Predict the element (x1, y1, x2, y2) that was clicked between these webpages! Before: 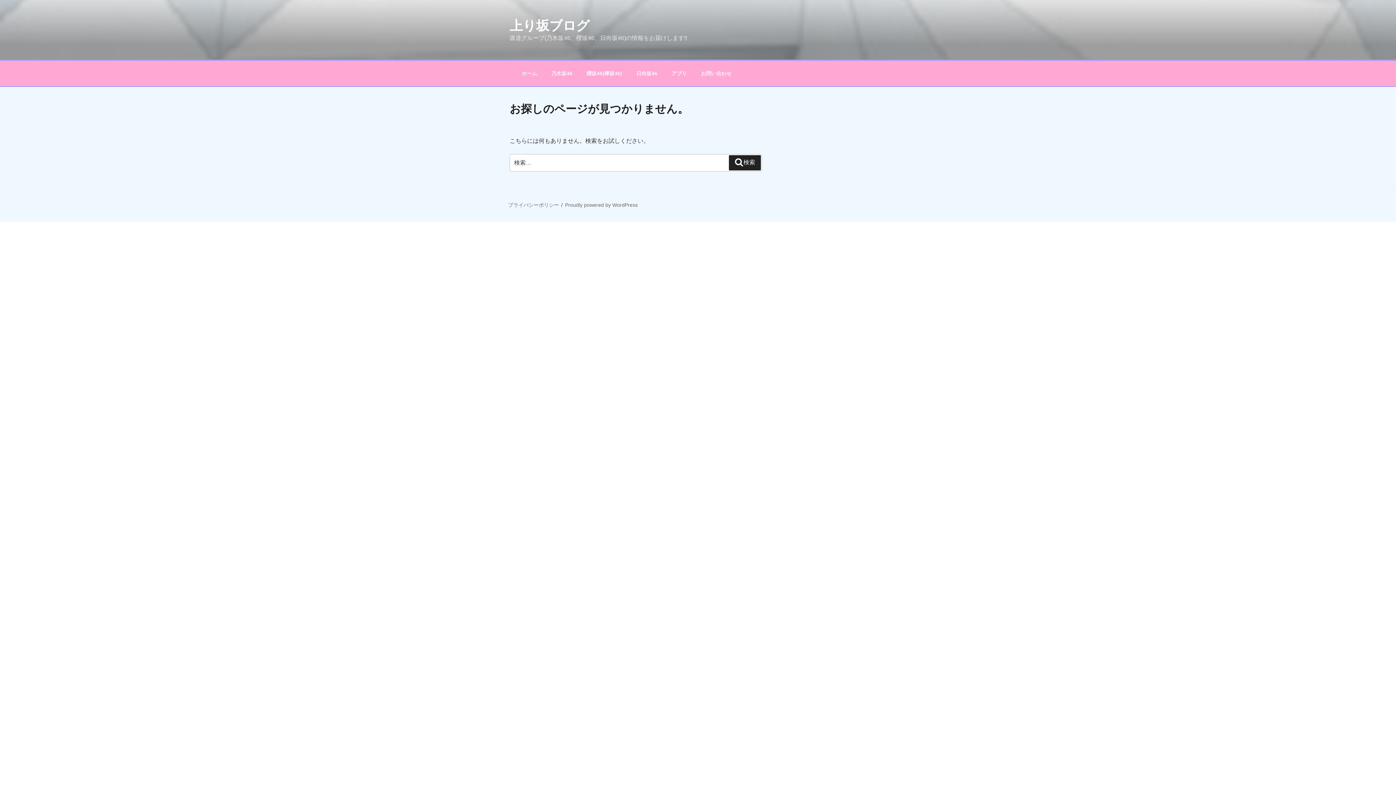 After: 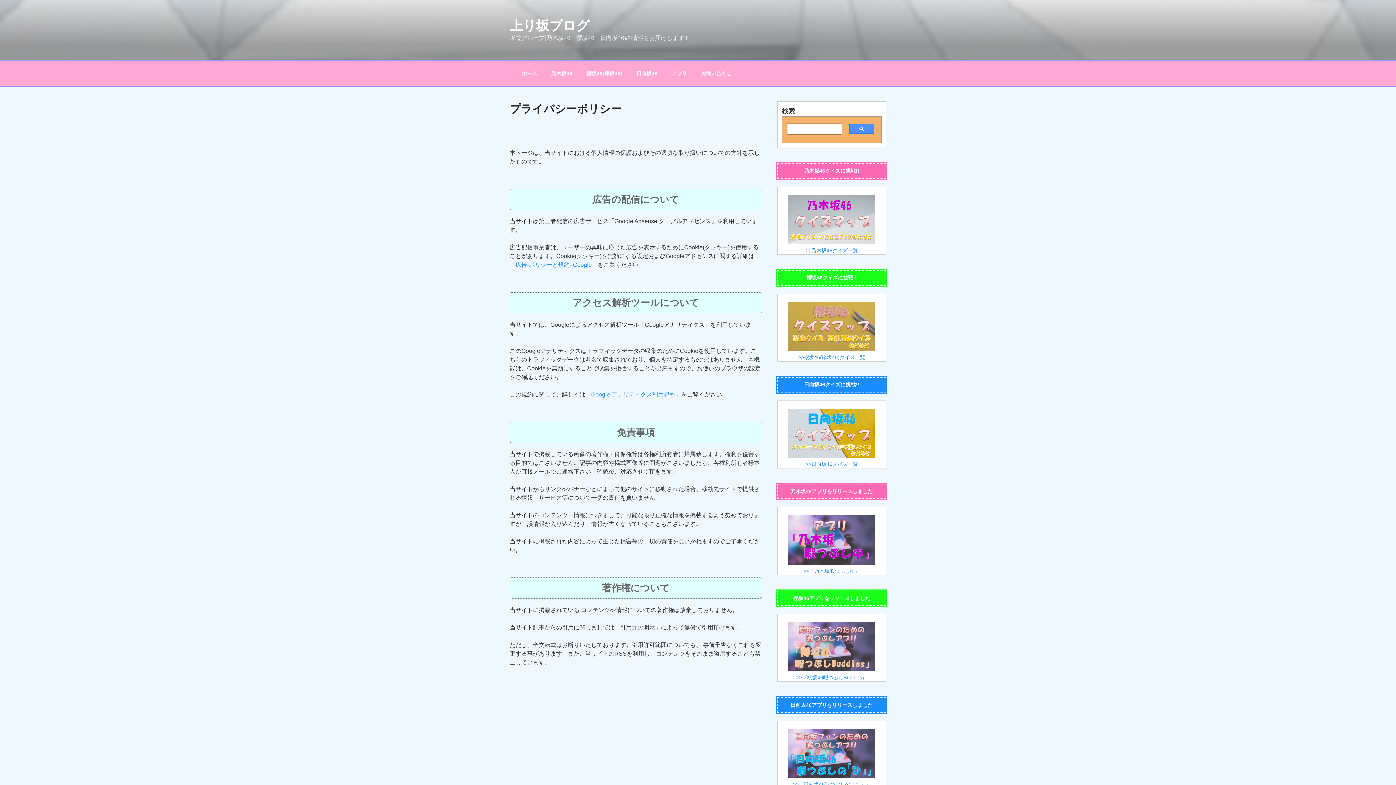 Action: bbox: (508, 202, 559, 207) label: プライバシーポリシー